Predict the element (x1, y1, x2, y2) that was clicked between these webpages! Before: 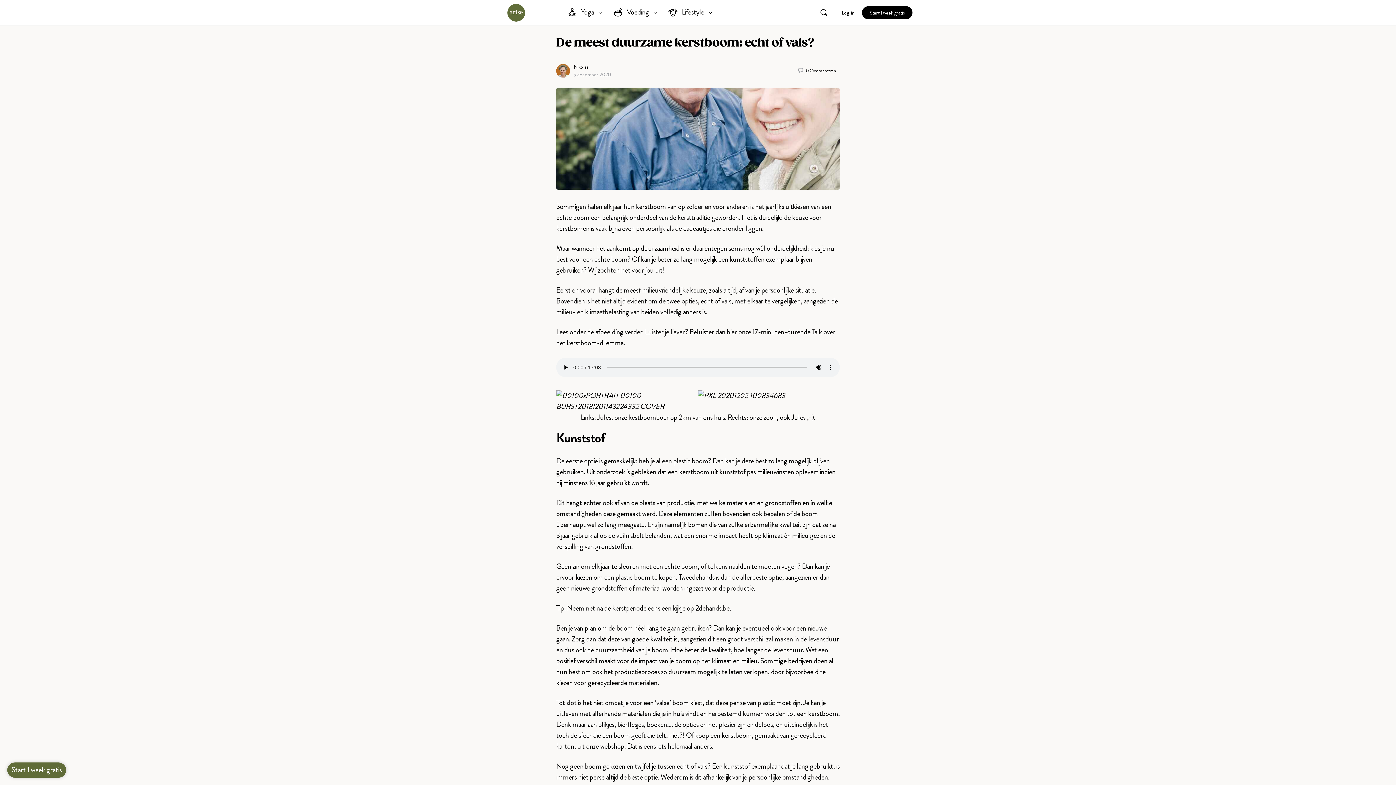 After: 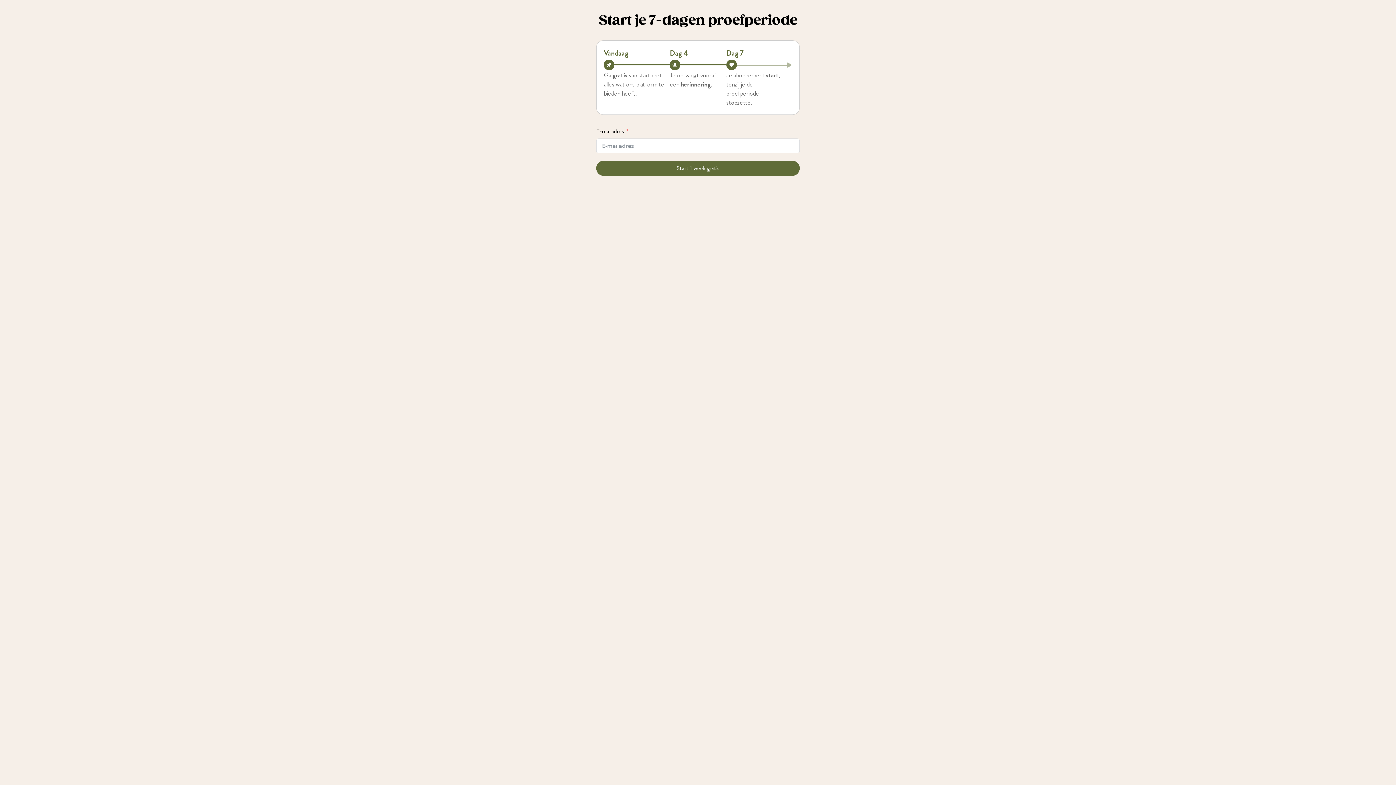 Action: bbox: (862, 6, 912, 19) label: Start 1 week gratis